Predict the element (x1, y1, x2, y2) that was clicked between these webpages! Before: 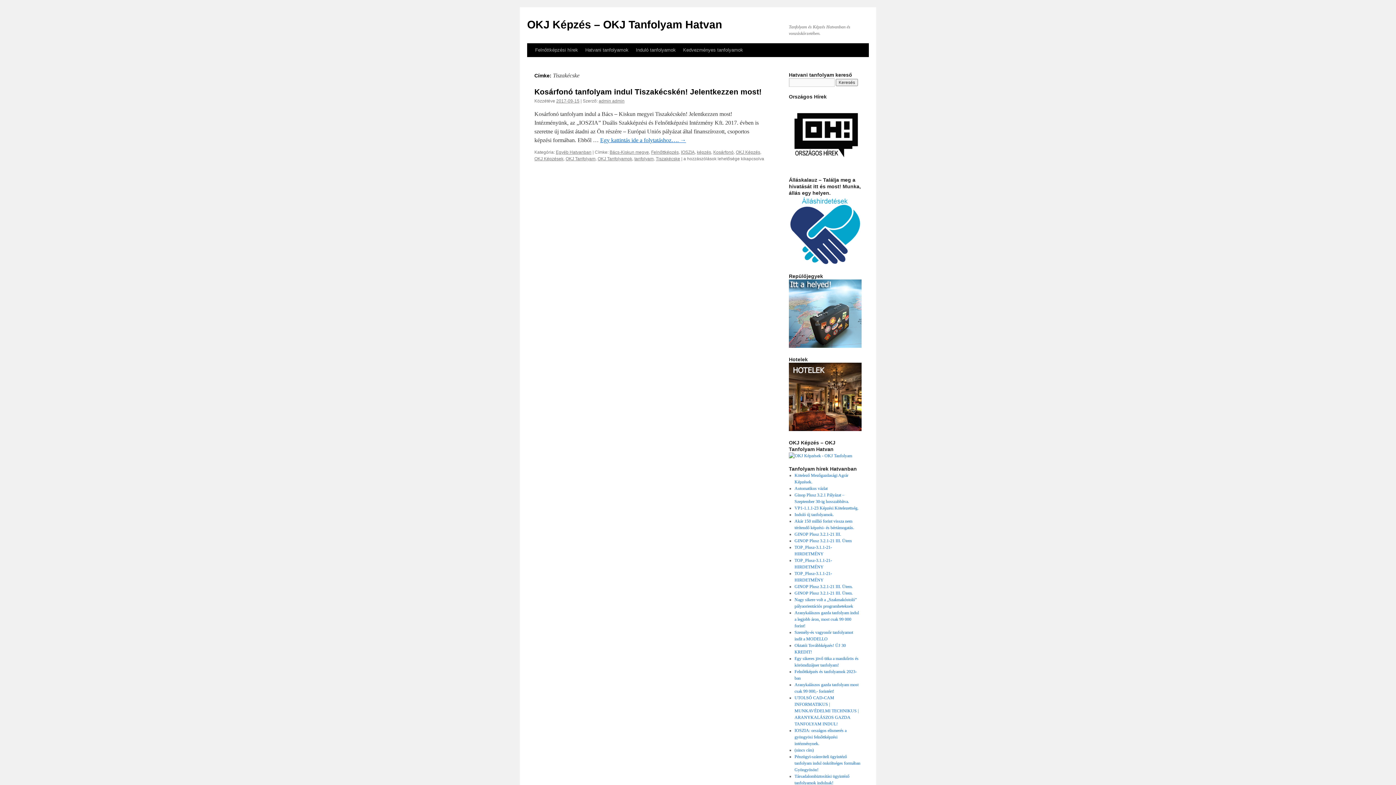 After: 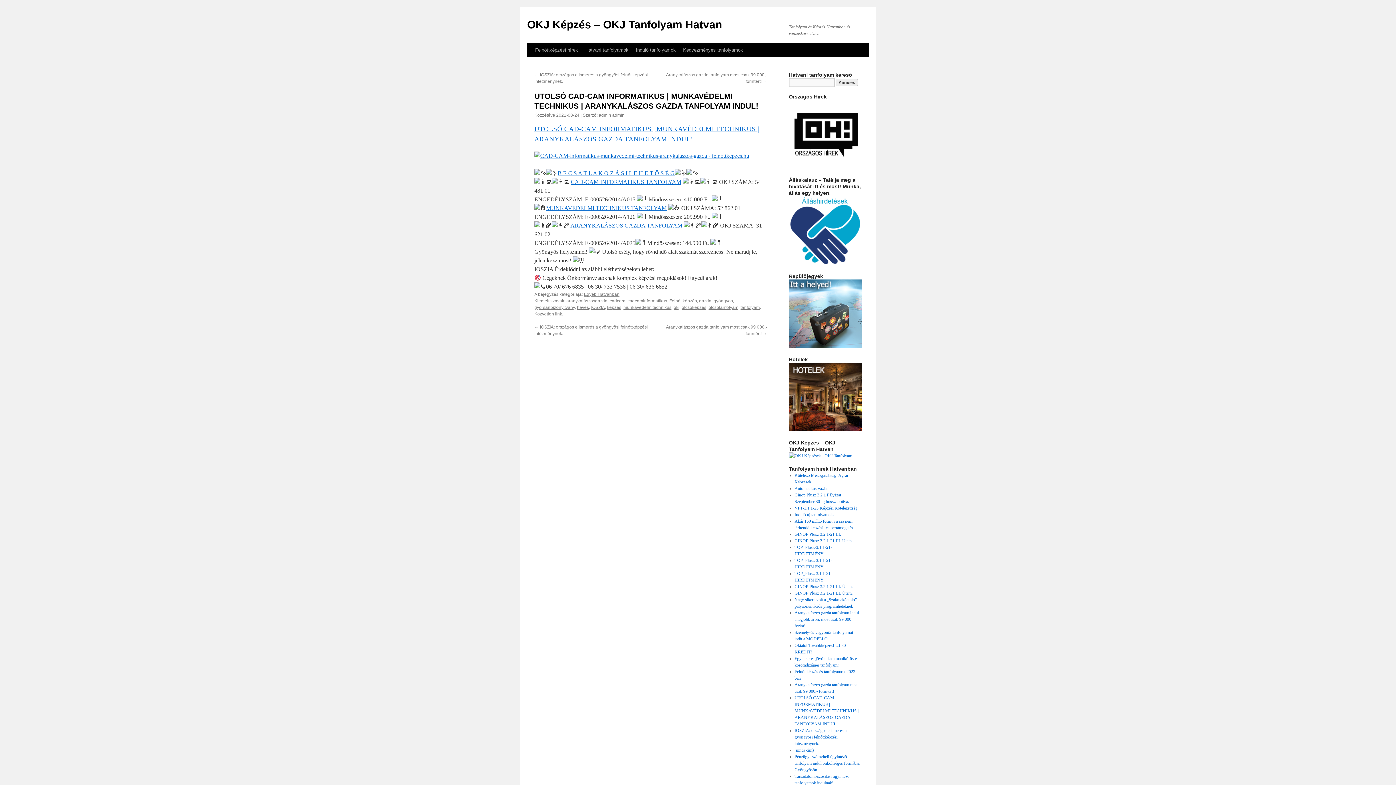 Action: bbox: (794, 695, 858, 726) label: UTOLSÓ CAD-CAM INFORMATIKUS | MUNKAVÉDELMI TECHNIKUS | ARANYKALÁSZOS GAZDA TANFOLYAM INDUL!